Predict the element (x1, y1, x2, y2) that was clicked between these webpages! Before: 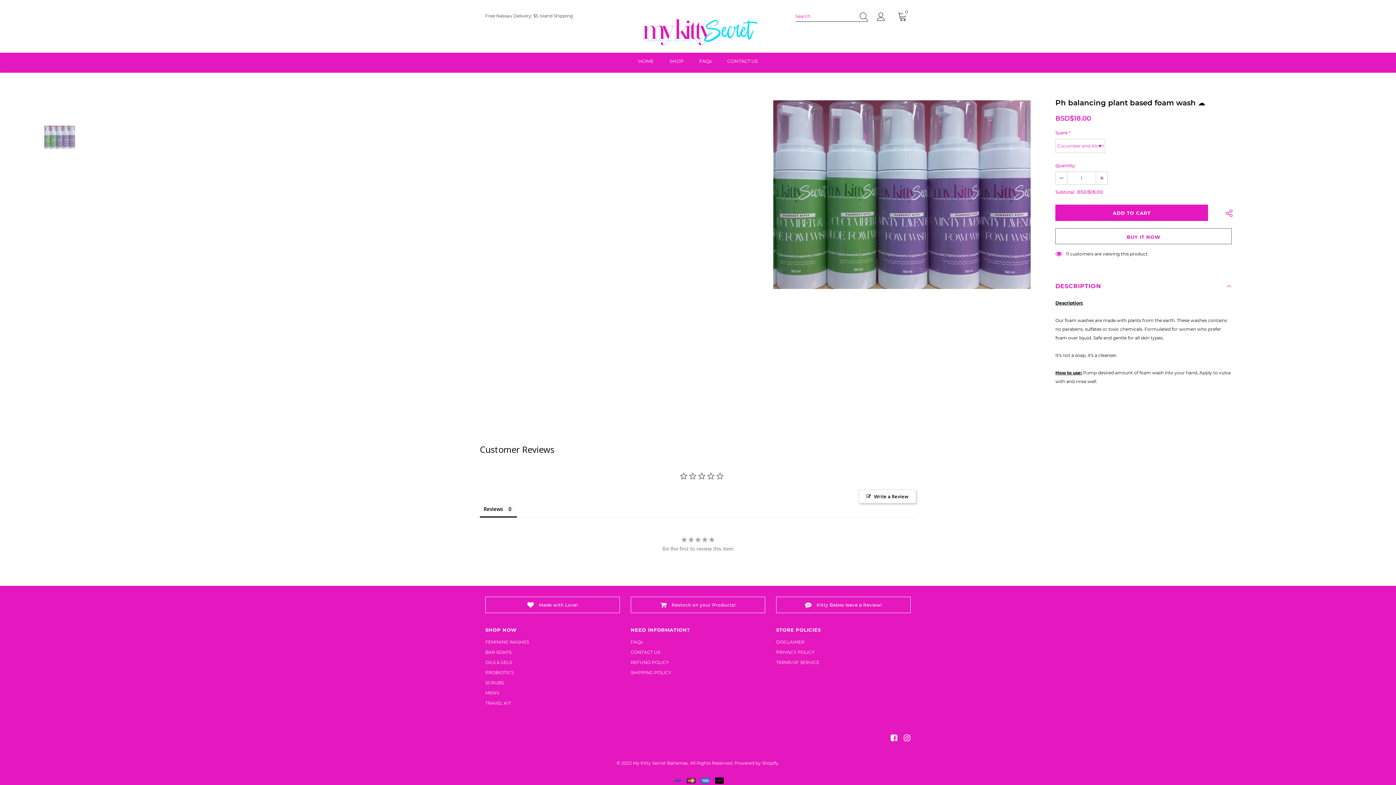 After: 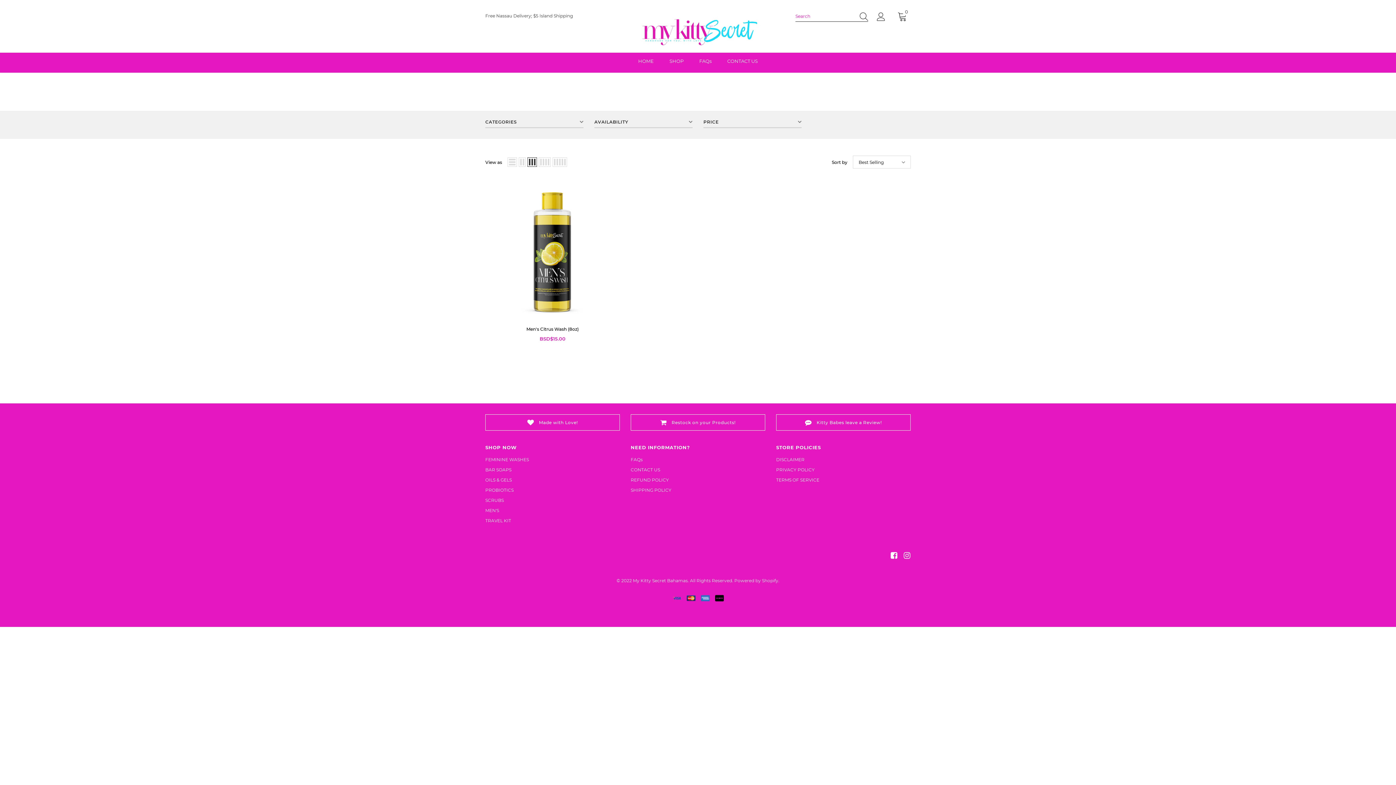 Action: label: MEN'S bbox: (485, 688, 499, 698)